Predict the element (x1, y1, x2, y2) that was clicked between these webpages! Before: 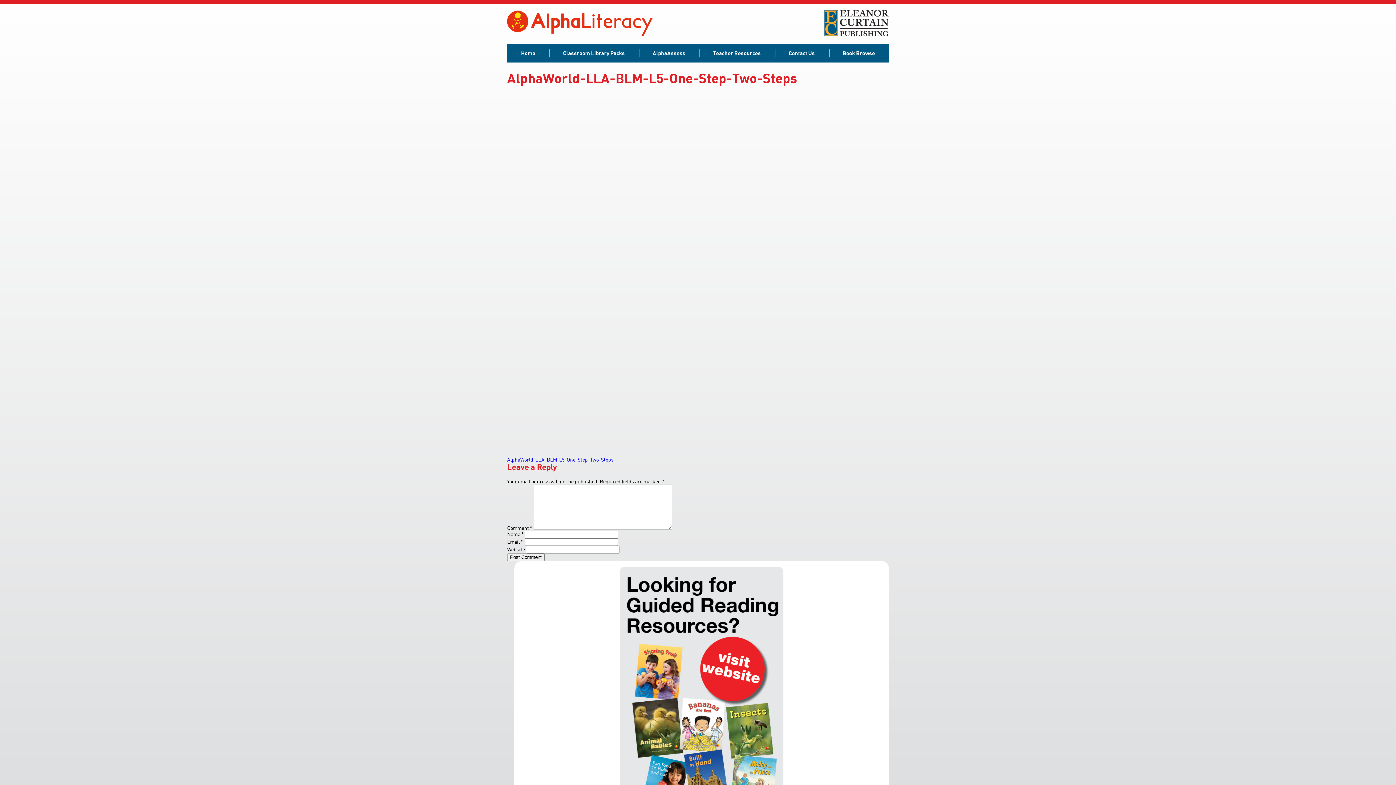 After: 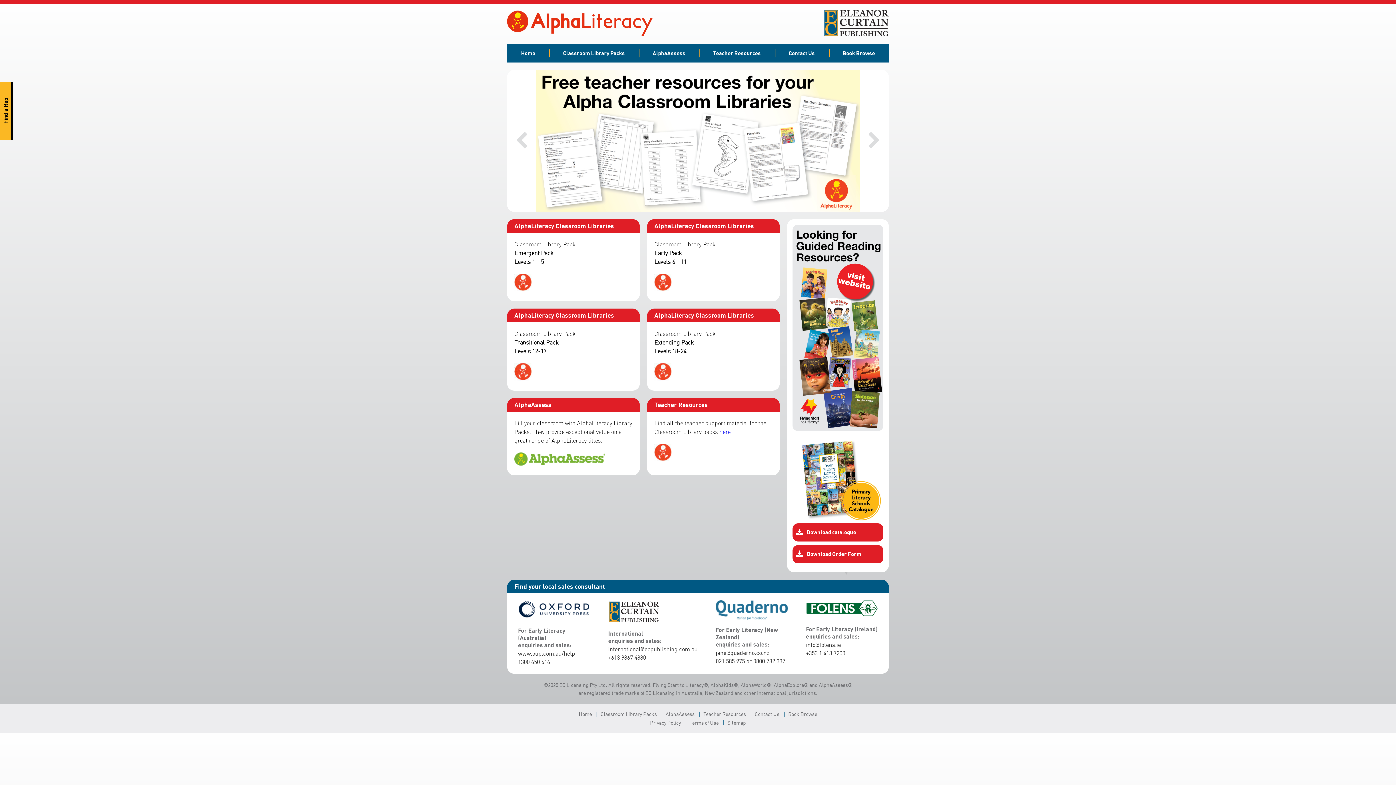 Action: bbox: (507, 43, 549, 62) label: Home